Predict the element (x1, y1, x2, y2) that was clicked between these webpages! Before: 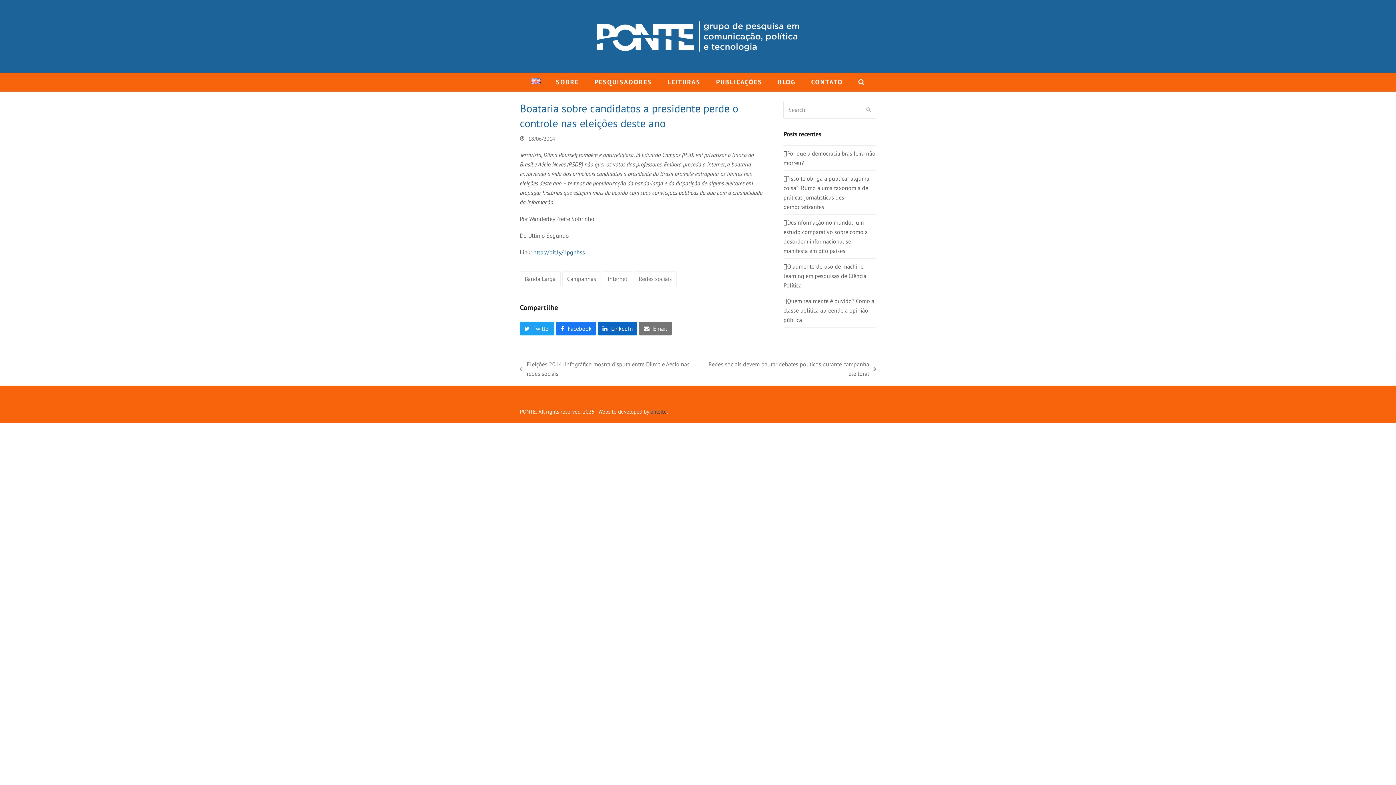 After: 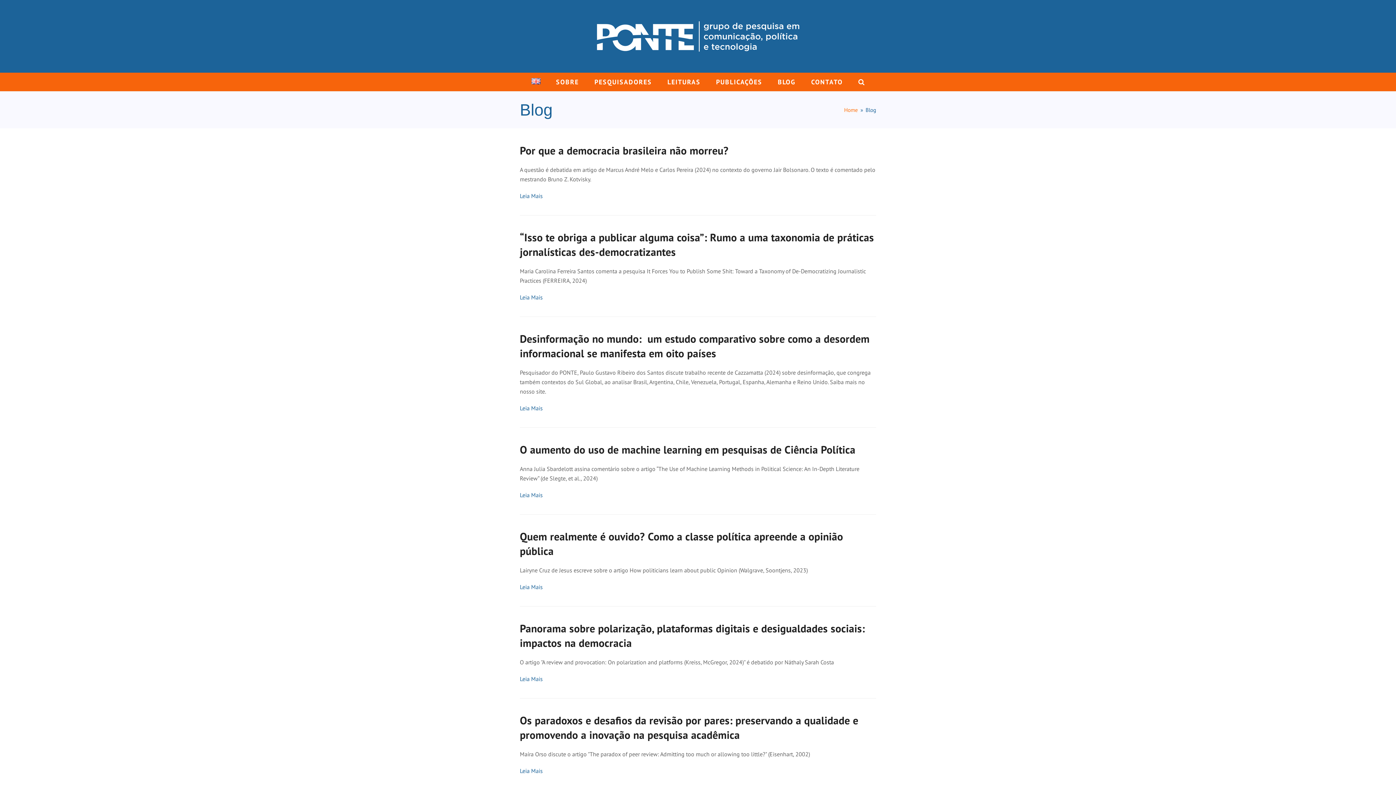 Action: bbox: (770, 73, 802, 91) label: BLOG